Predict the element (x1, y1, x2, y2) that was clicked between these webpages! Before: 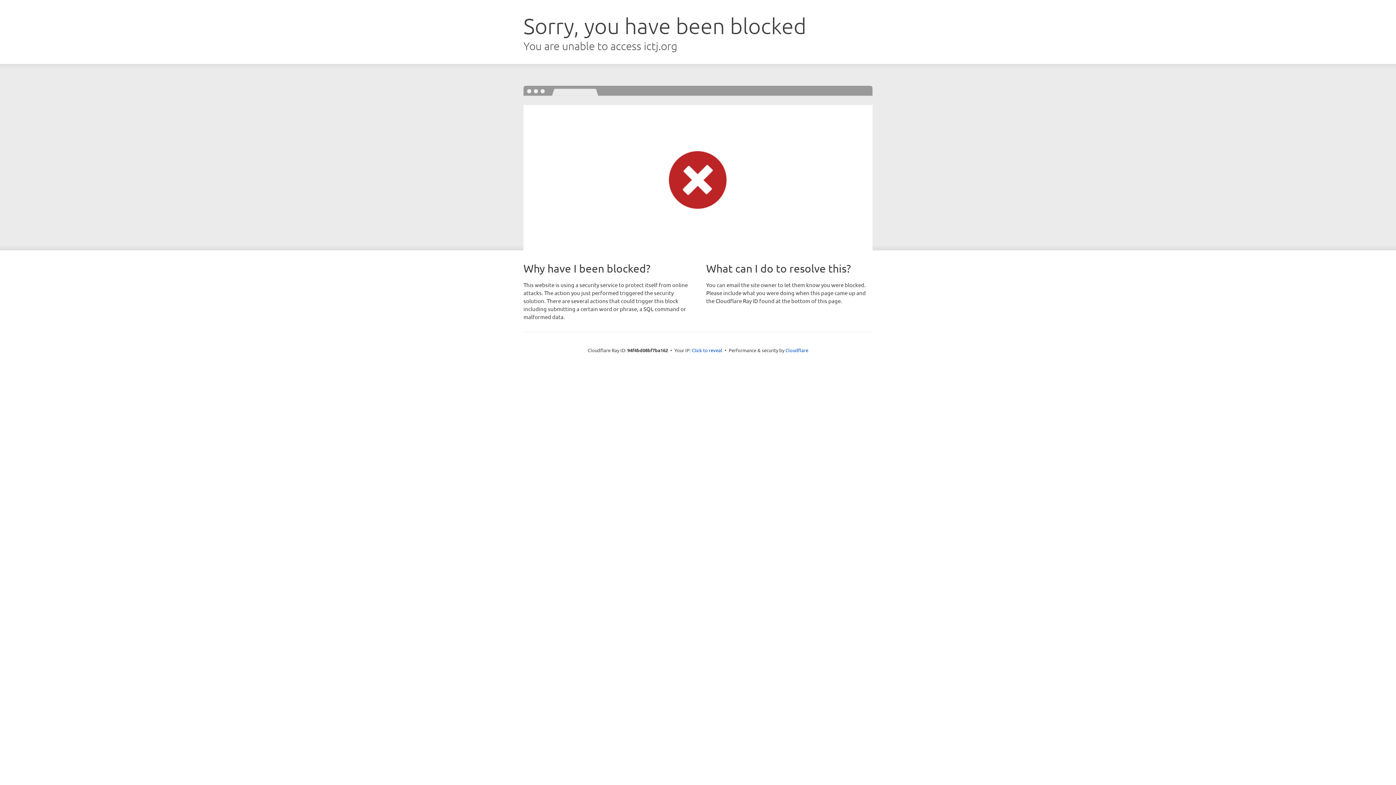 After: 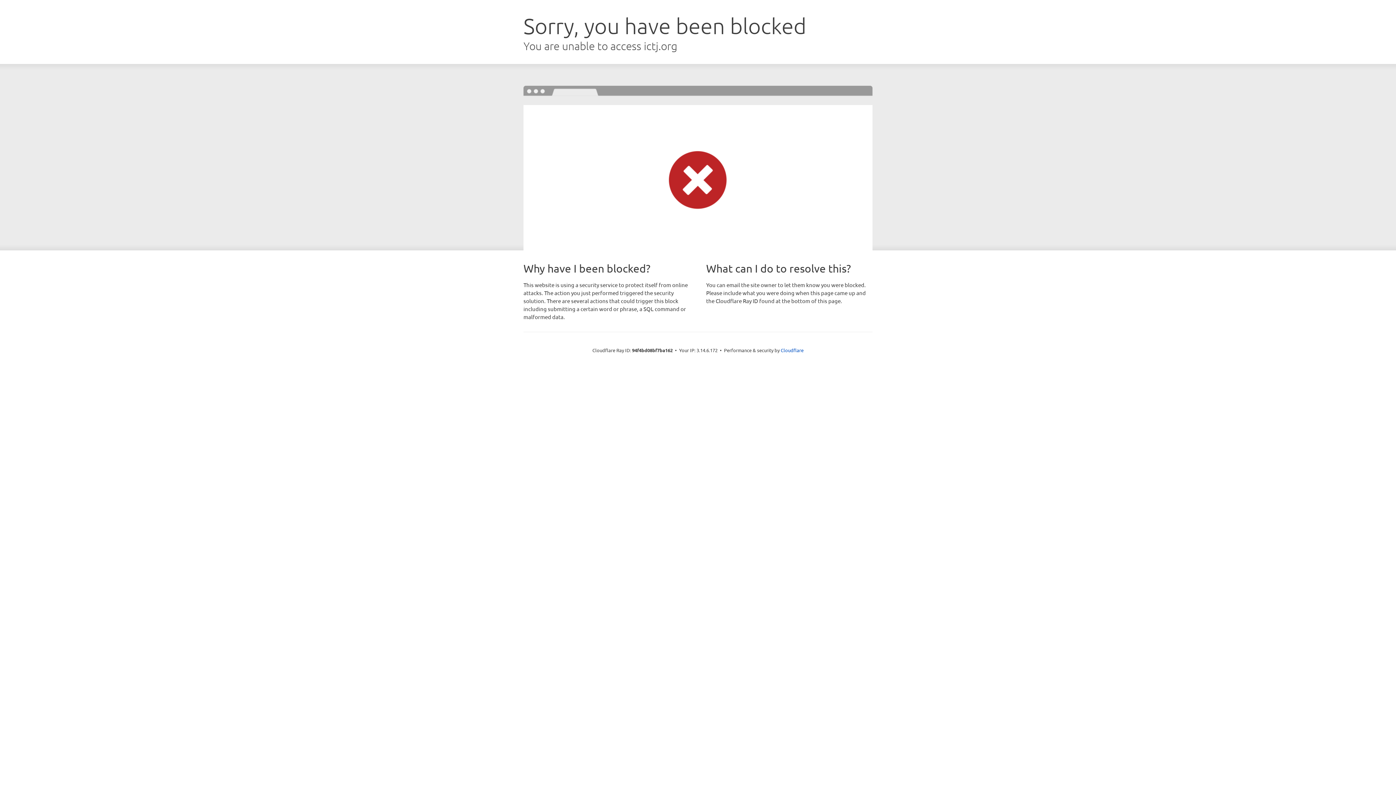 Action: bbox: (692, 346, 722, 353) label: Click to reveal